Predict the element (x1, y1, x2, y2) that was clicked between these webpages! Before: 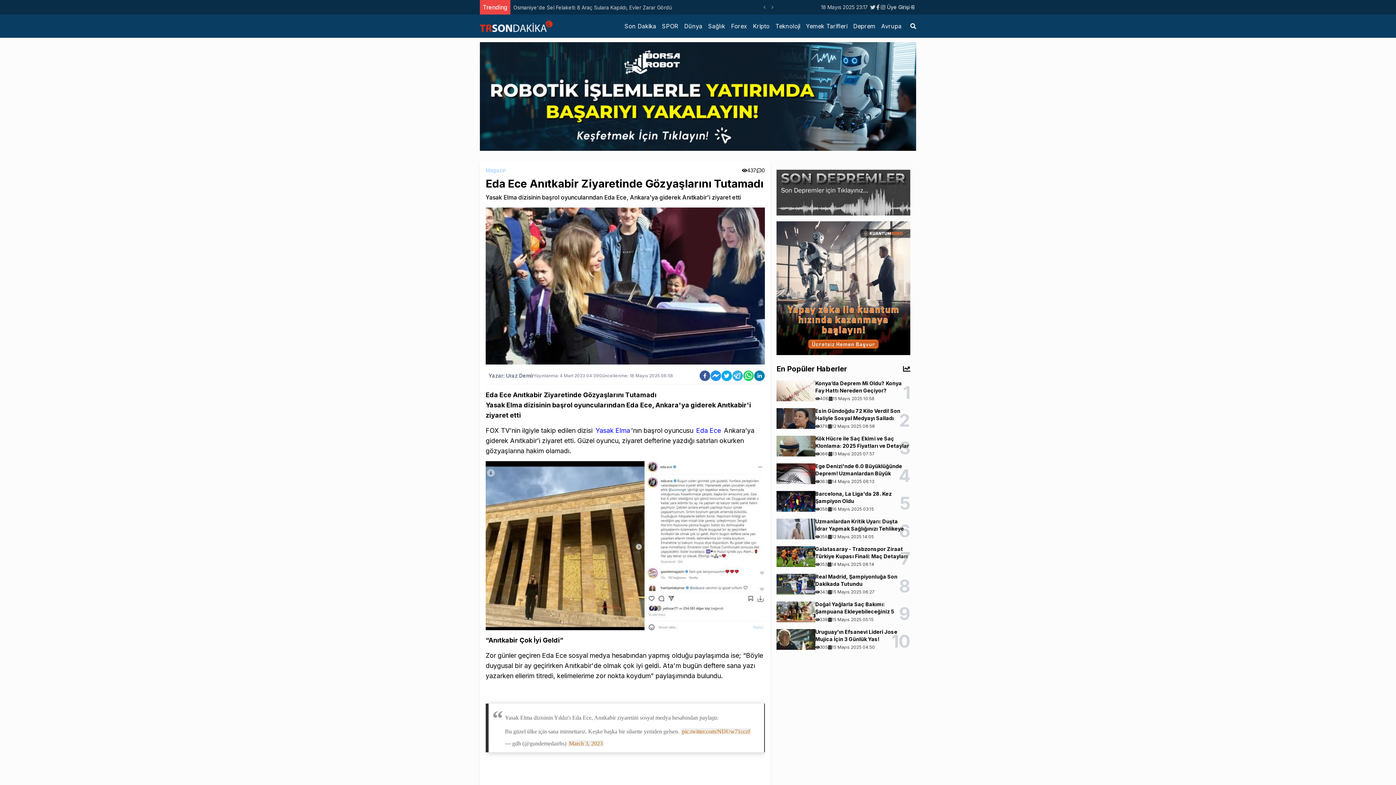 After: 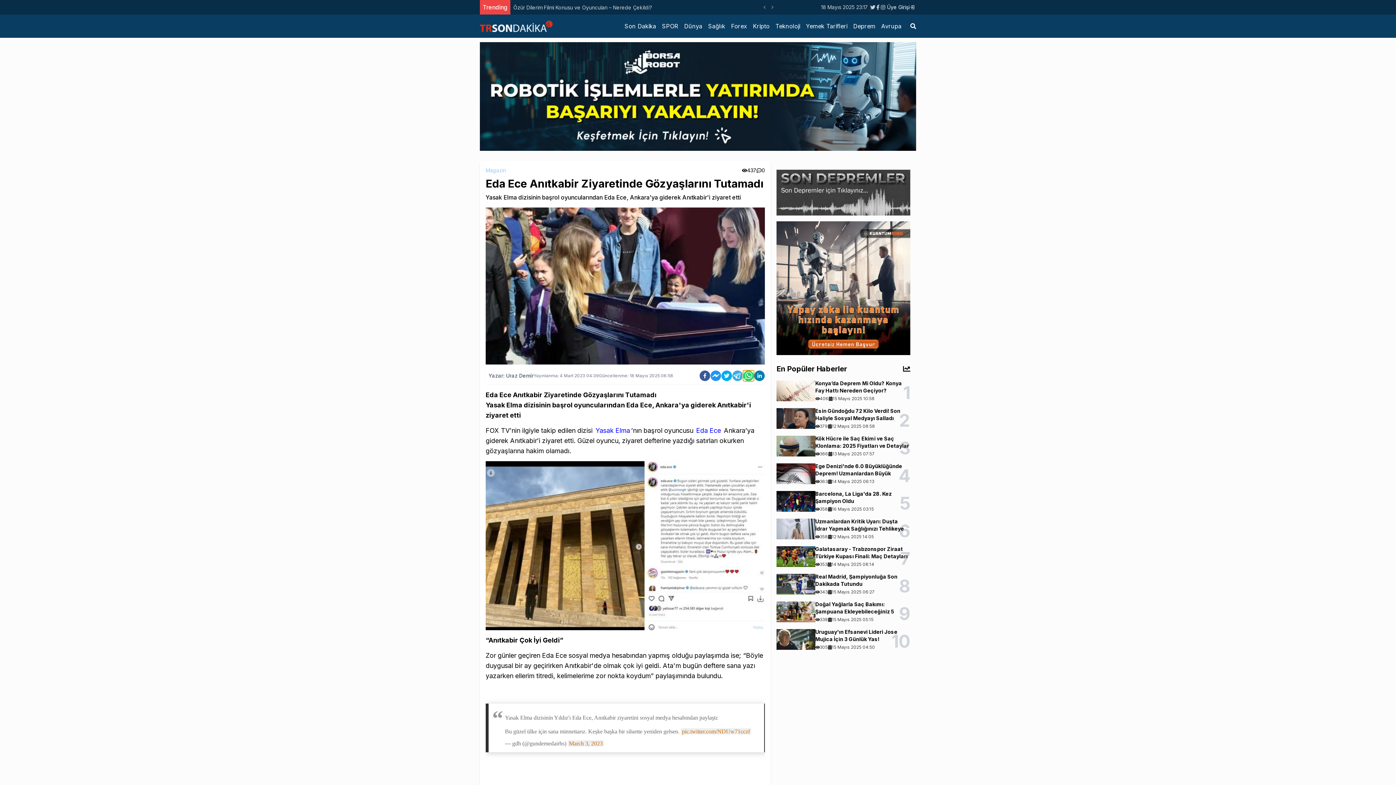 Action: bbox: (743, 370, 754, 381) label: whatsapp